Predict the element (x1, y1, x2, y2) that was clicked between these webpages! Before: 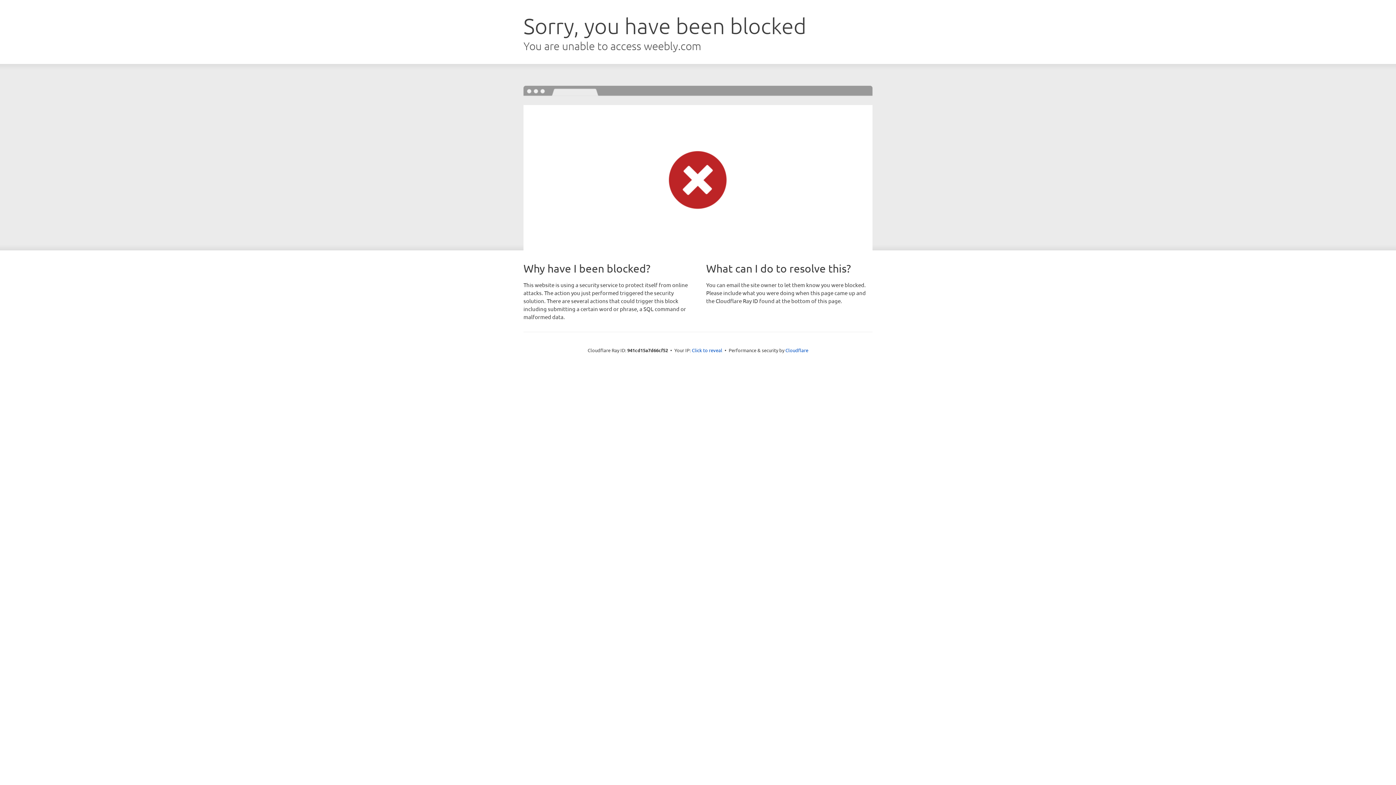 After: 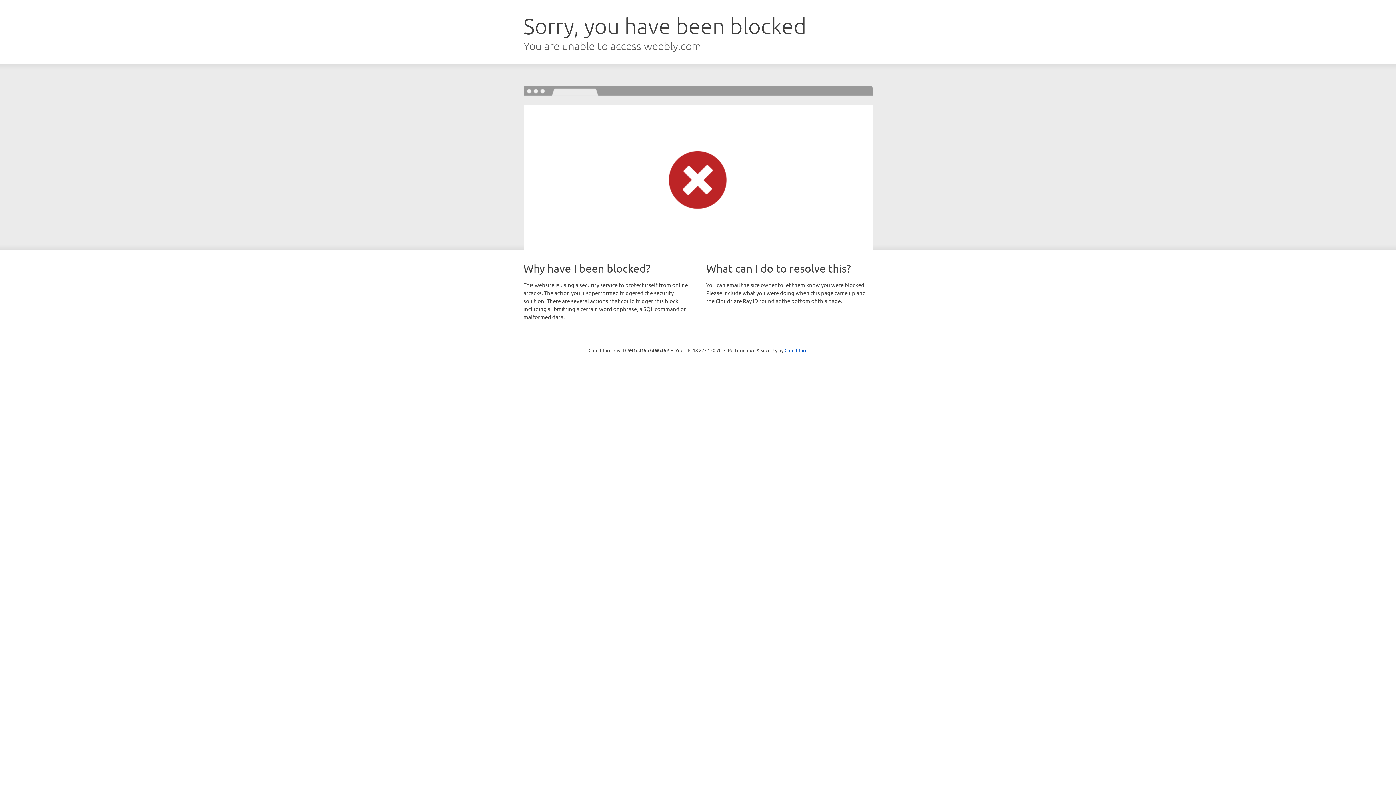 Action: bbox: (692, 346, 722, 353) label: Click to reveal